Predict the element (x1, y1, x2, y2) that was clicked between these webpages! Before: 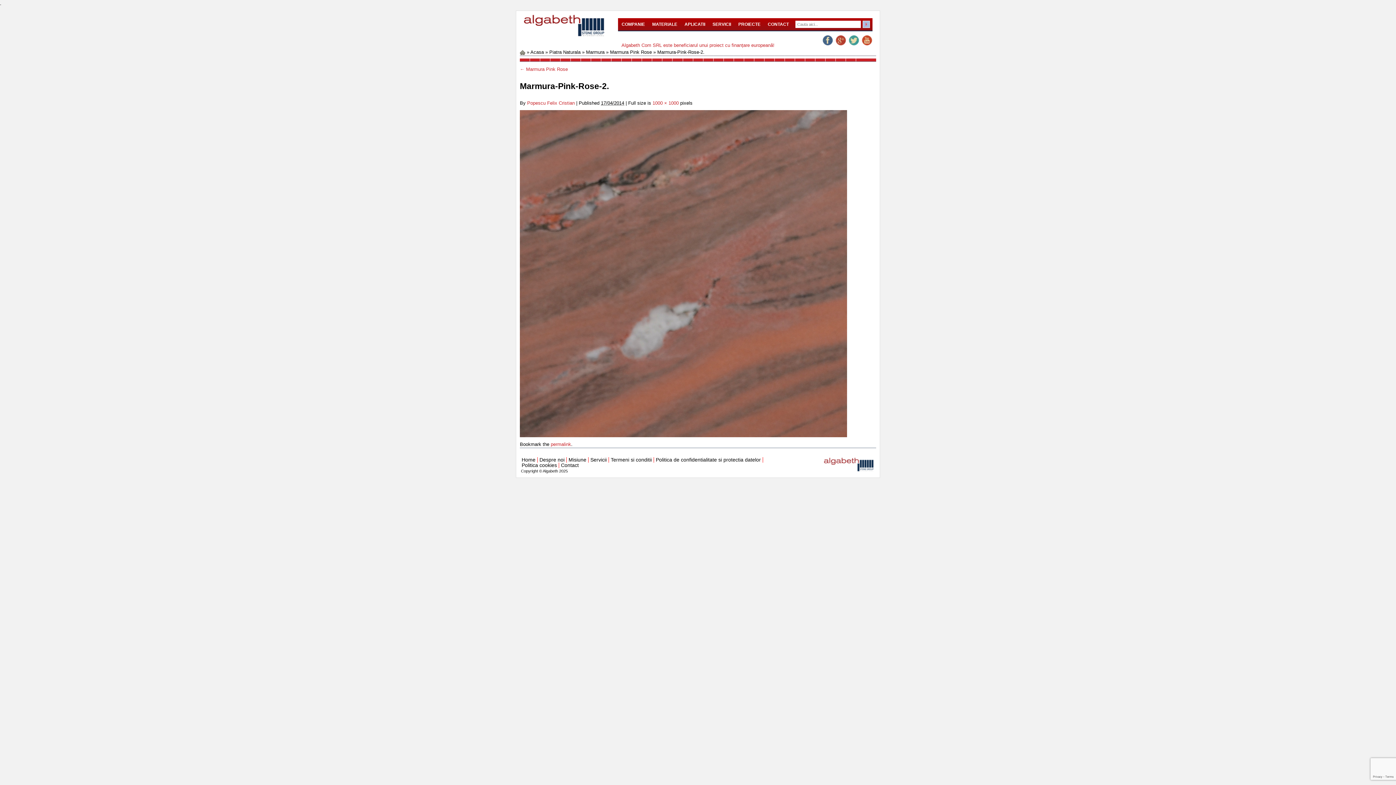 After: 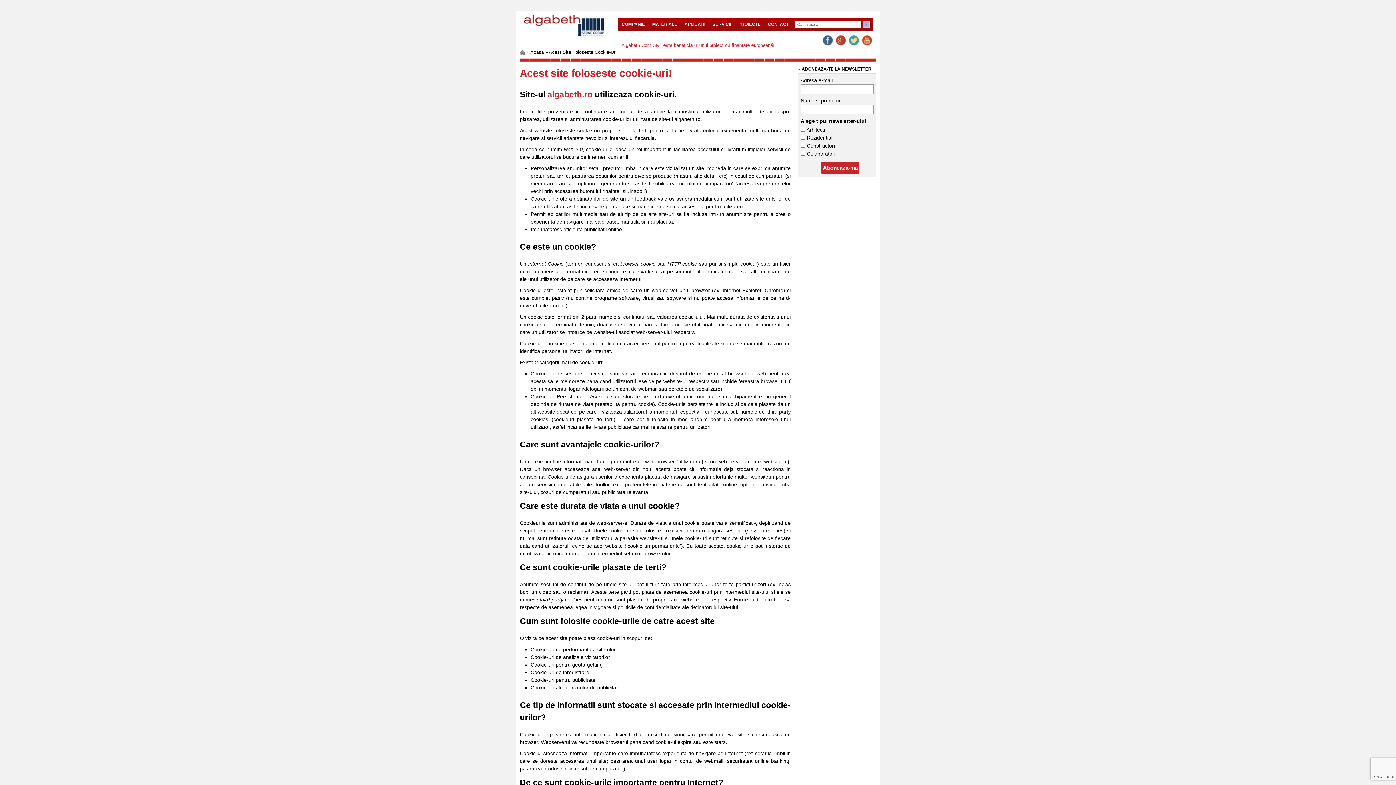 Action: label: Politica cookies bbox: (520, 462, 558, 468)